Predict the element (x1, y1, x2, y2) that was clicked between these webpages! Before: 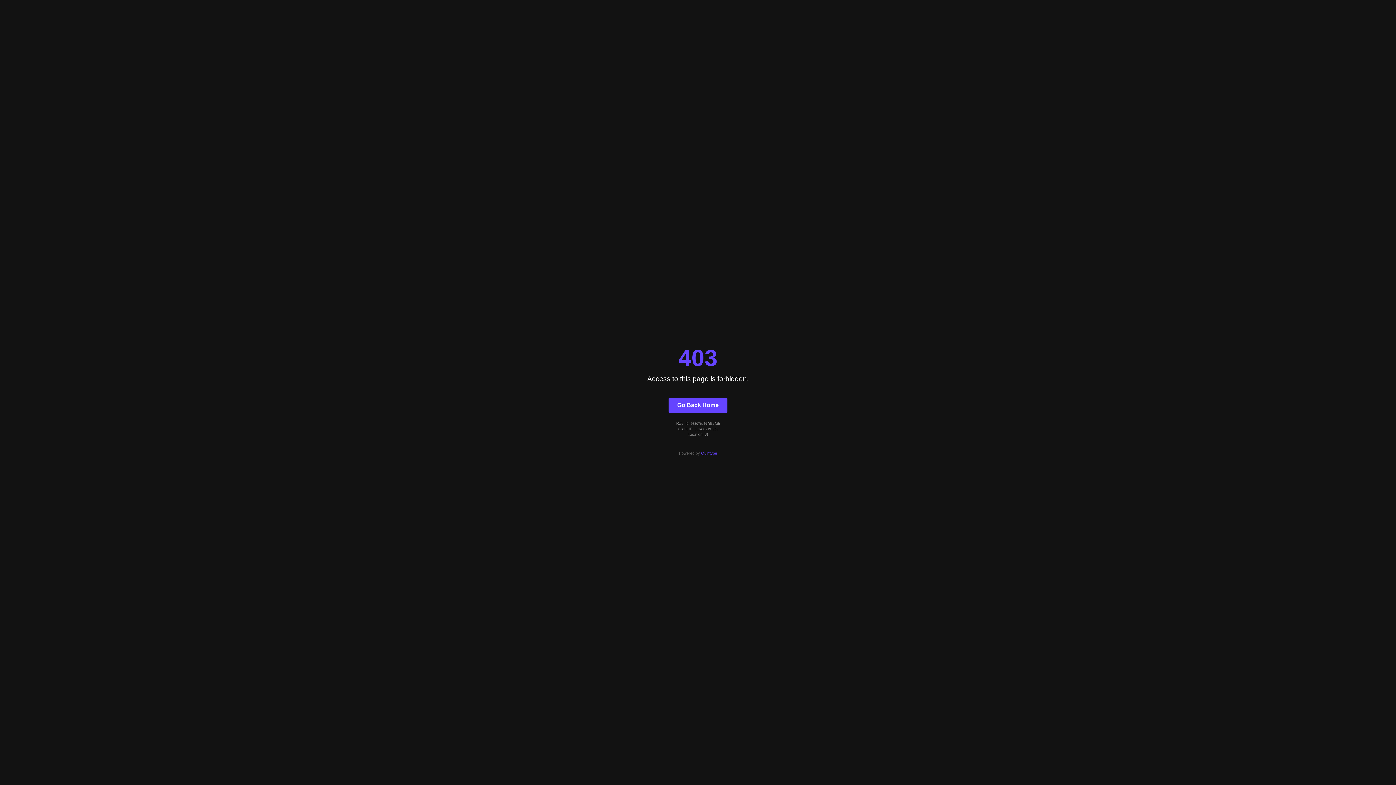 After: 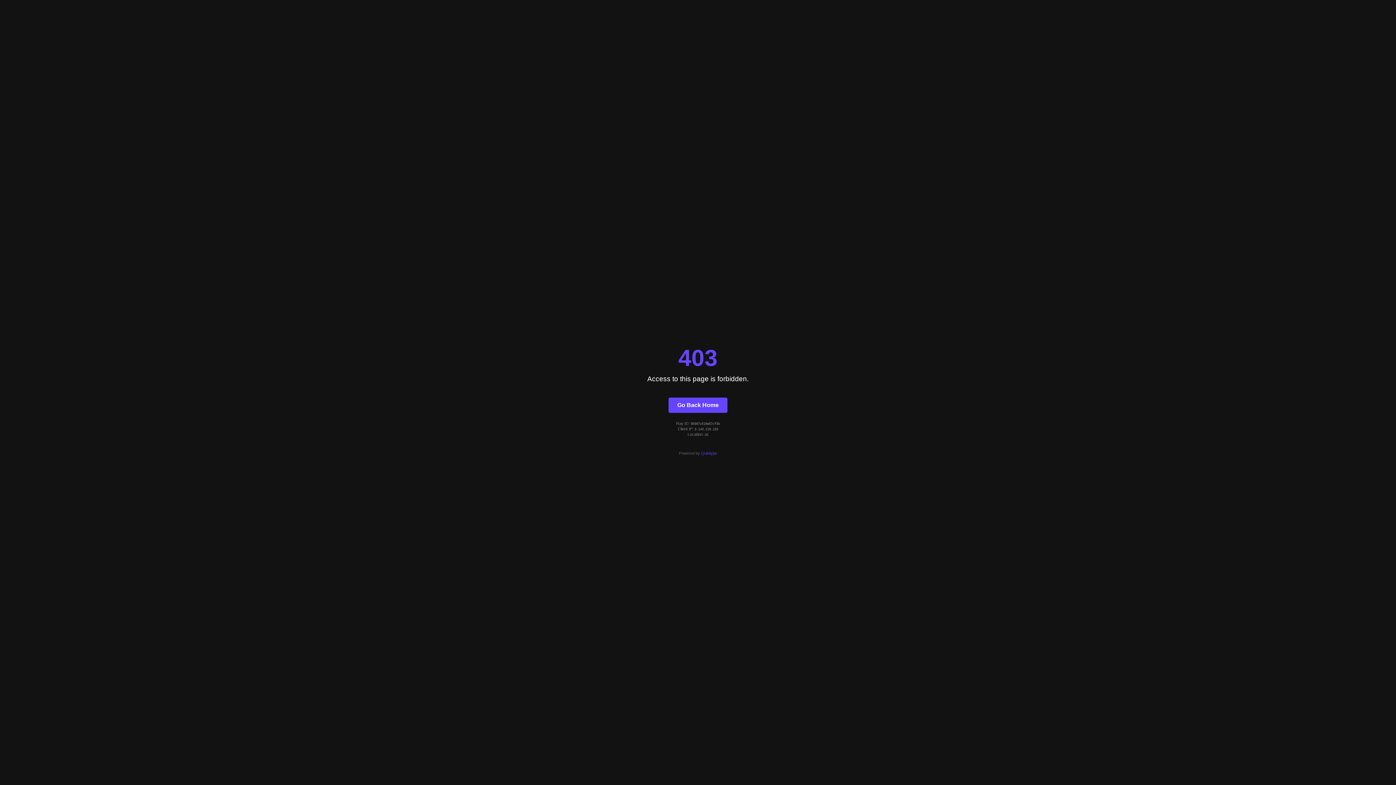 Action: label: Go Back Home bbox: (668, 397, 727, 412)